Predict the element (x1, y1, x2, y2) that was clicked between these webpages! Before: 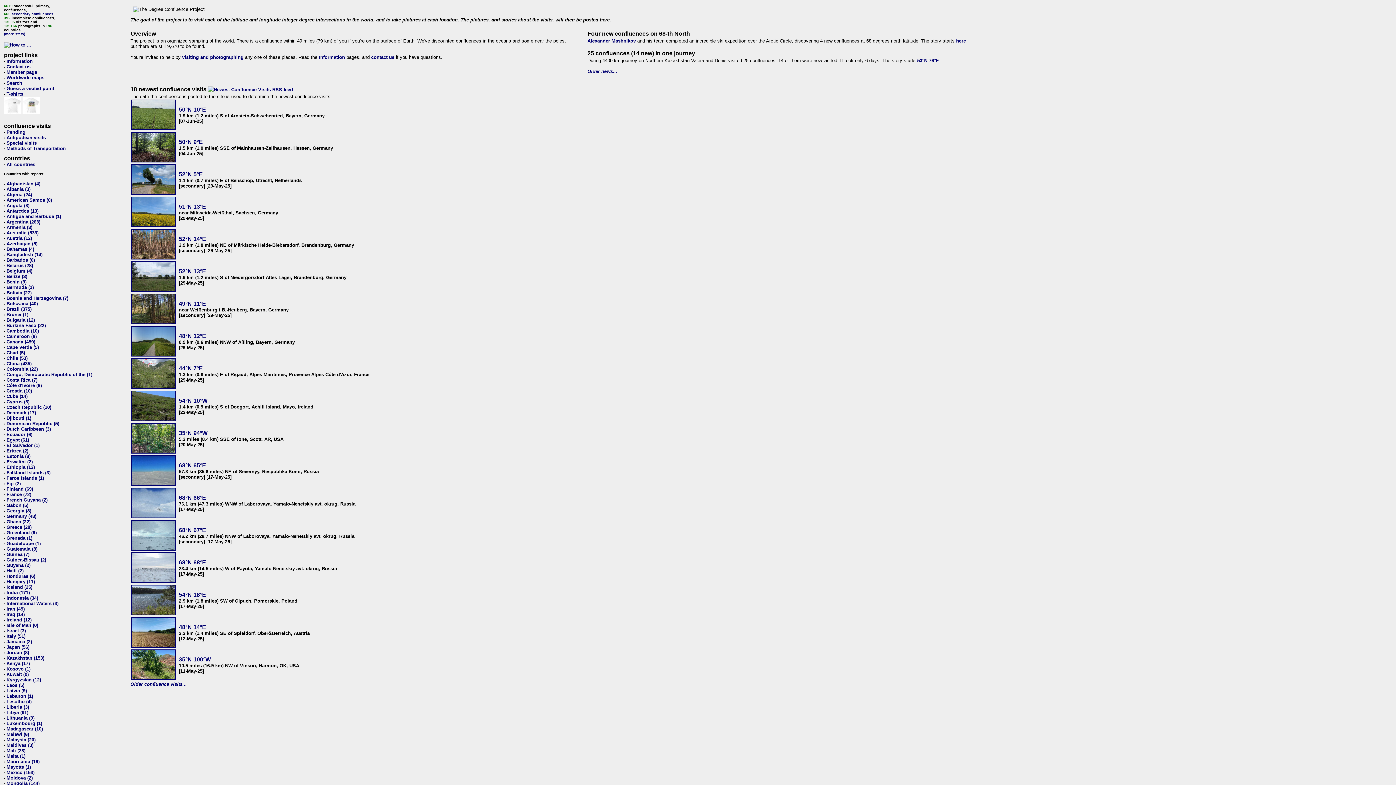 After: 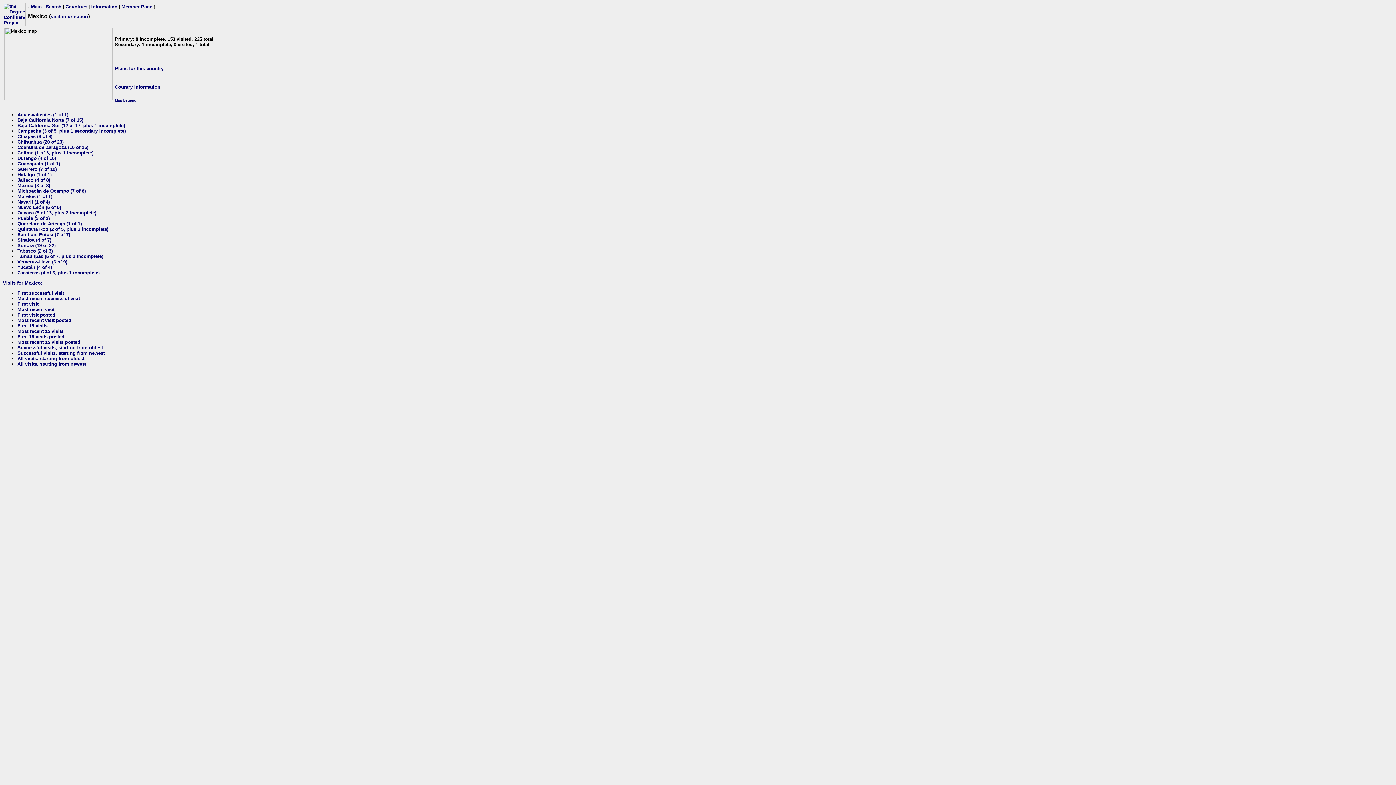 Action: bbox: (6, 770, 34, 775) label: Mexico (153)